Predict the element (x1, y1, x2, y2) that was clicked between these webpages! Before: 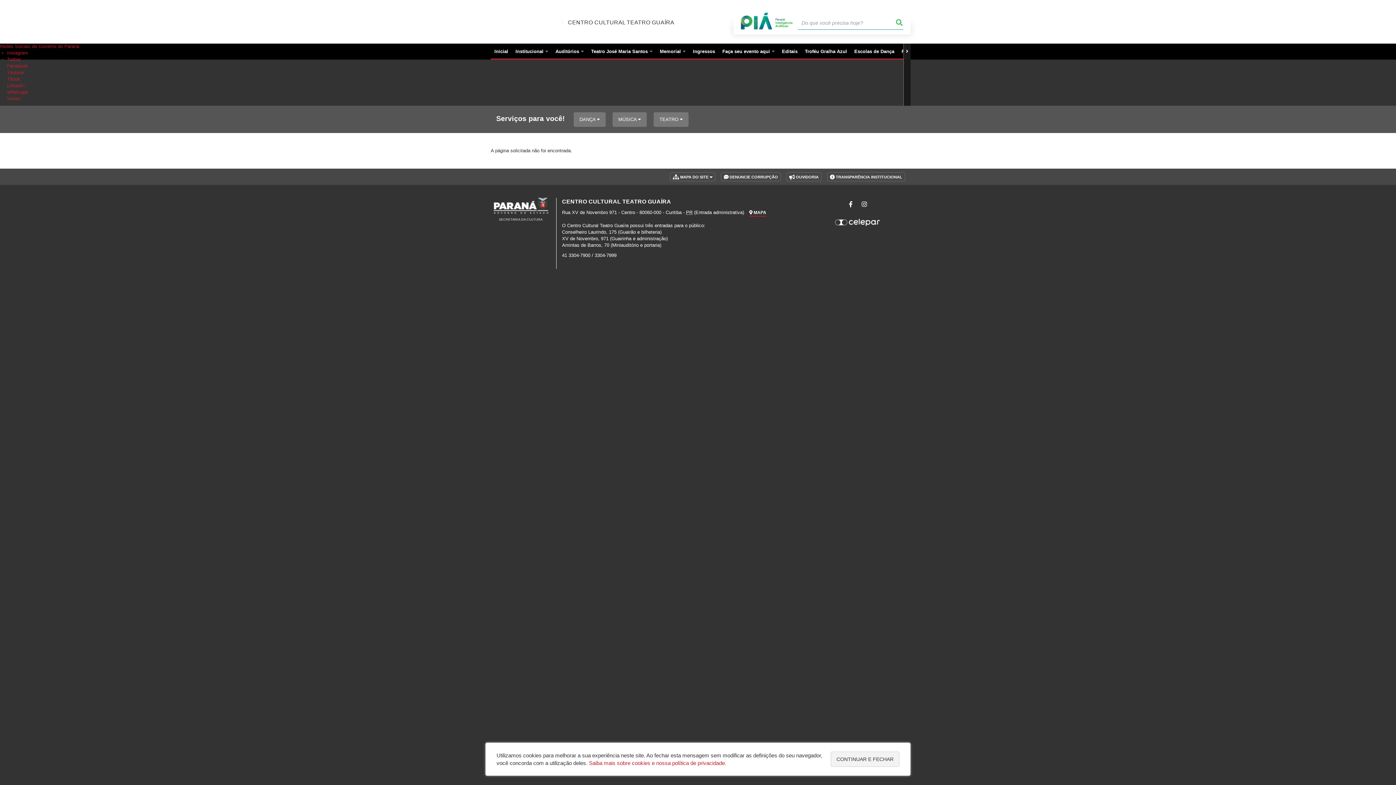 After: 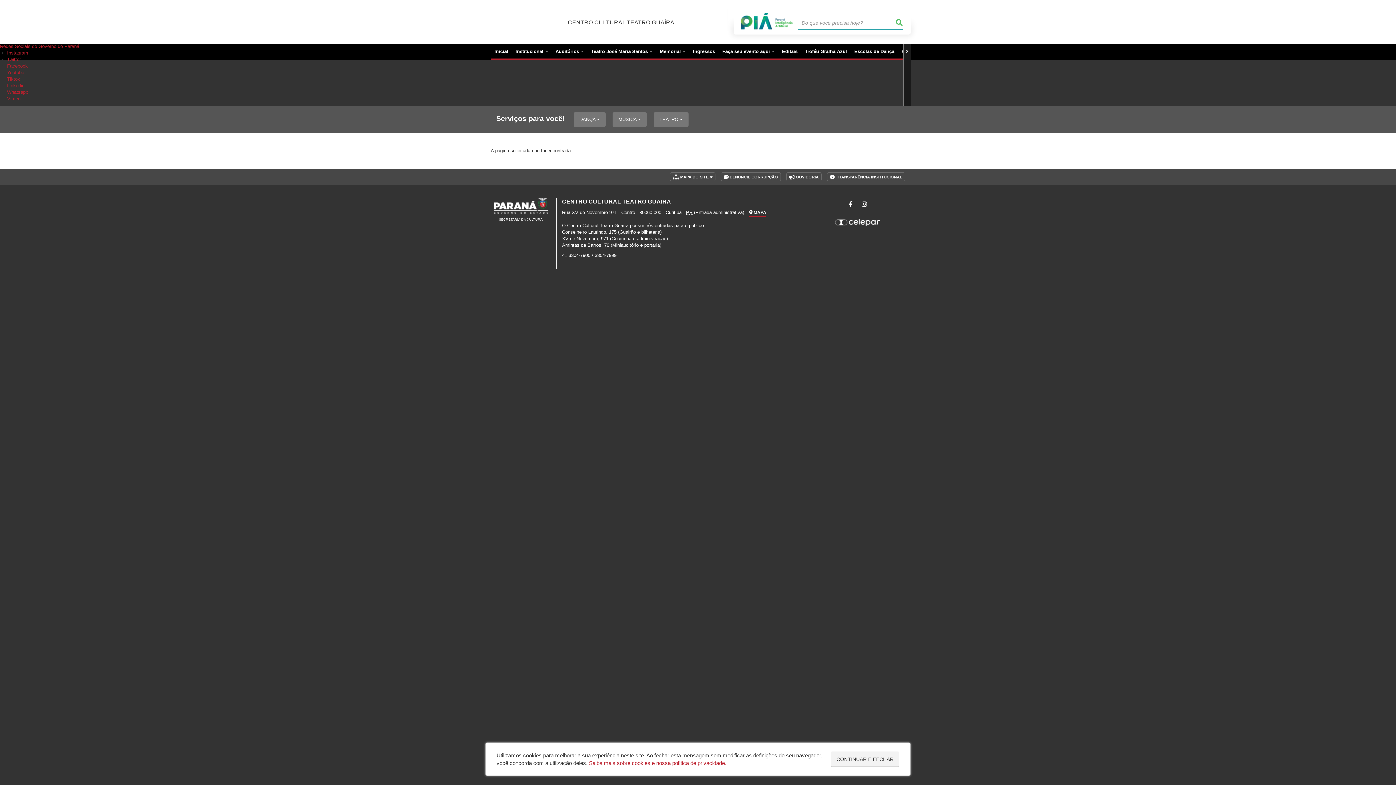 Action: label: Vimeo bbox: (7, 95, 20, 101)